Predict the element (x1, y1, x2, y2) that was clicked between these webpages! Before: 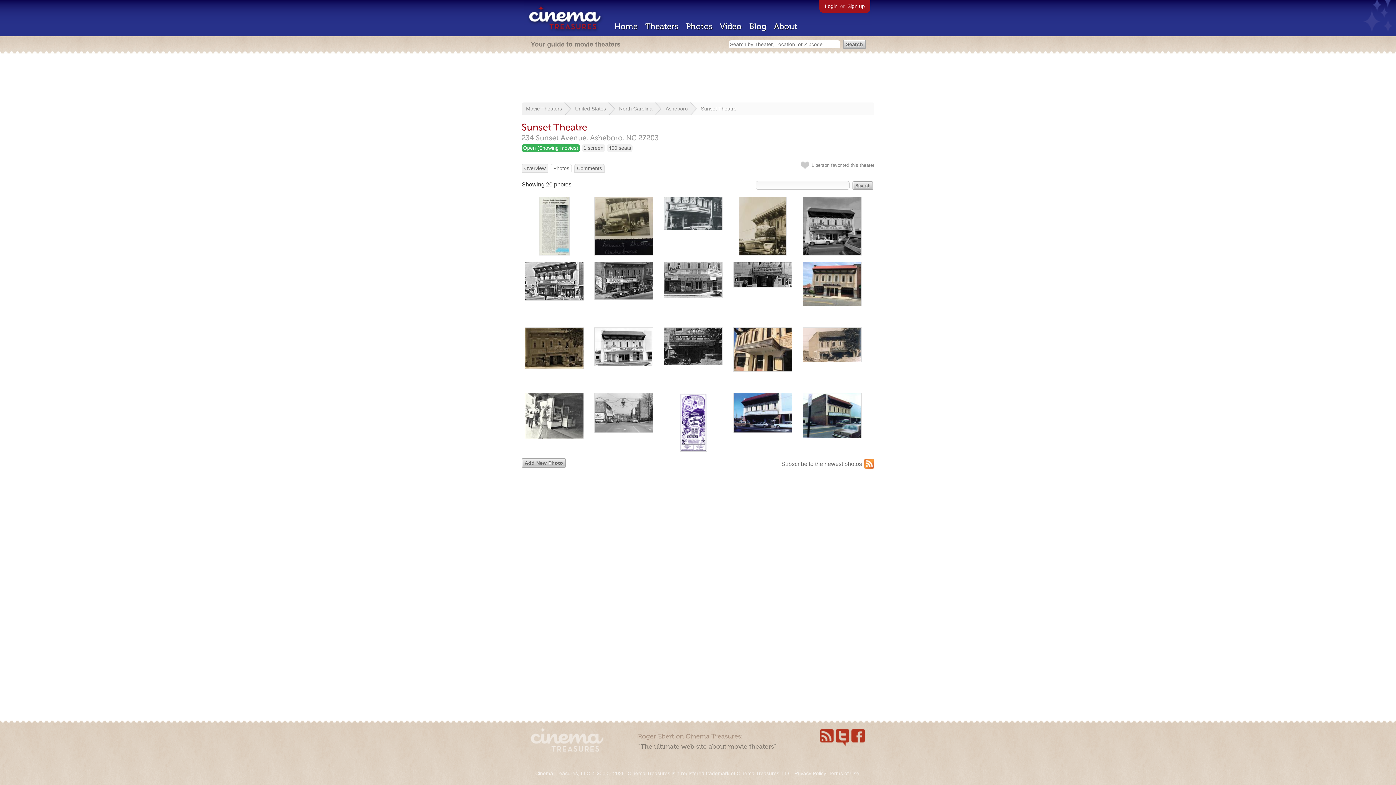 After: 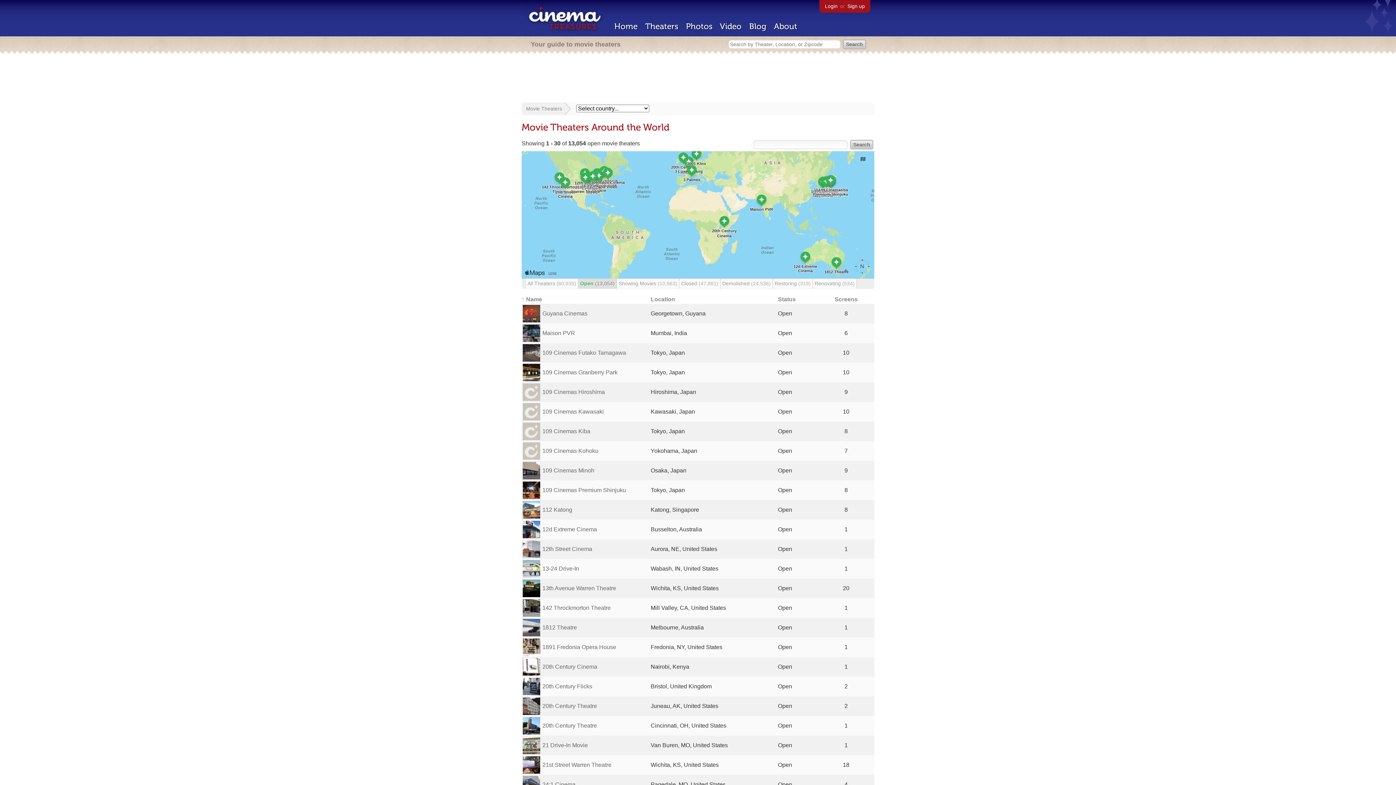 Action: bbox: (523, 145, 578, 150) label: Open (Showing movies)